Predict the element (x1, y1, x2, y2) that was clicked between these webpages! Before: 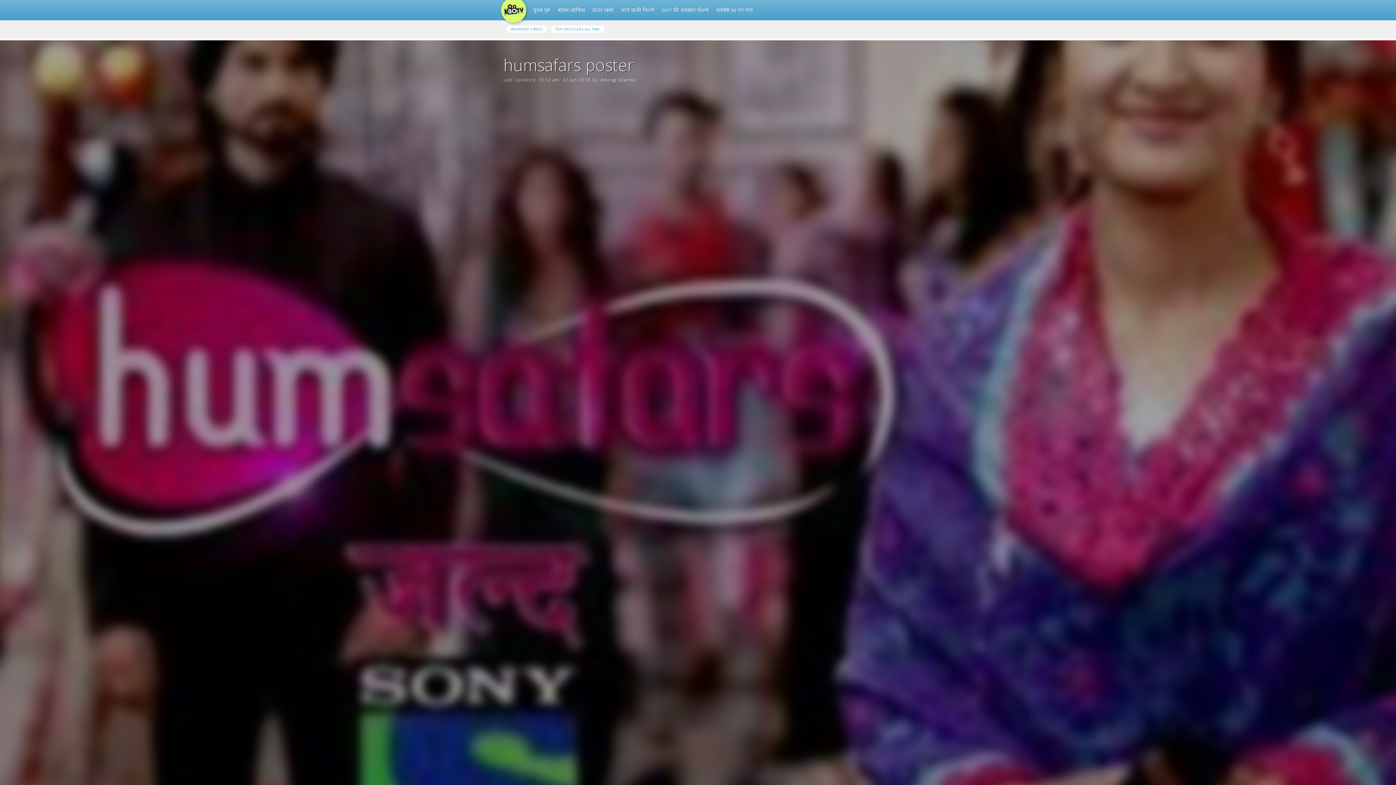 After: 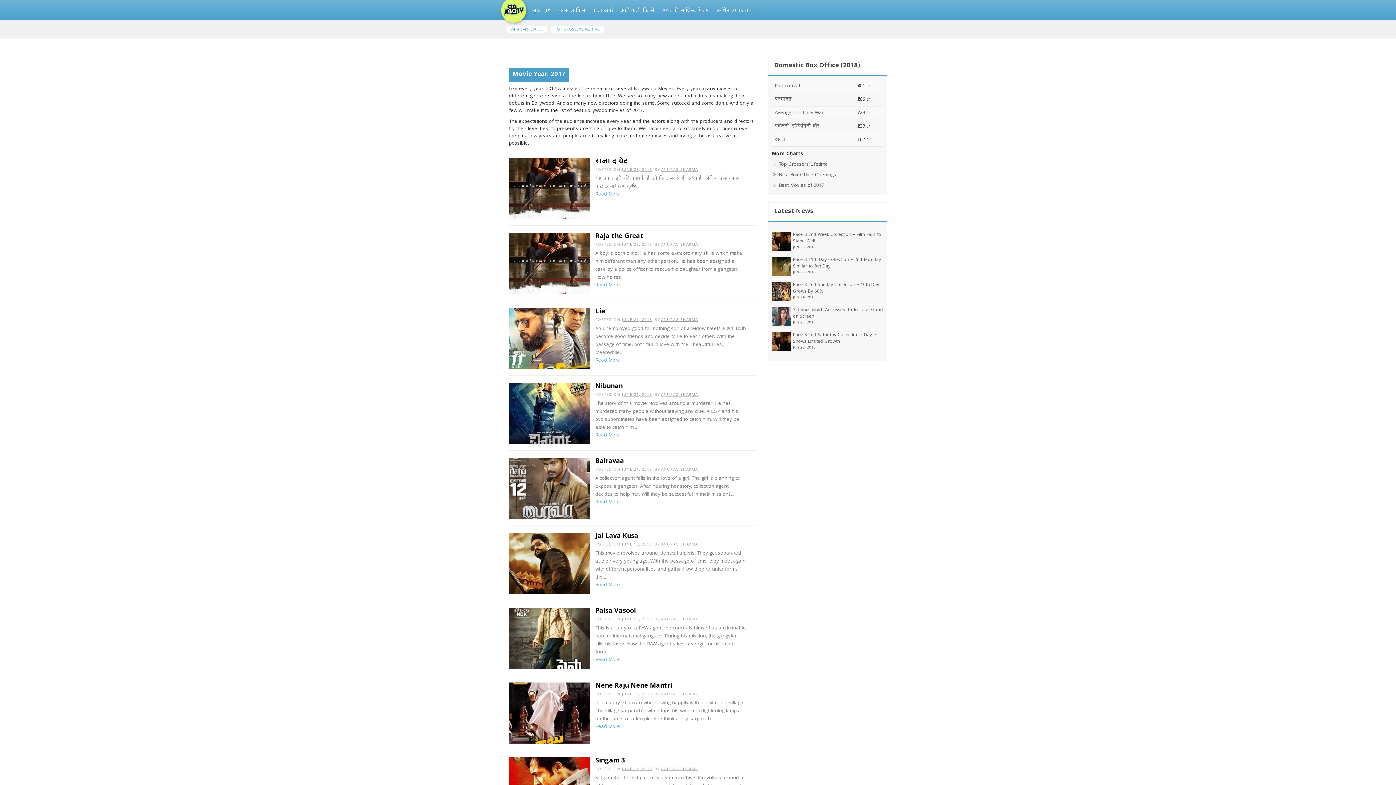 Action: bbox: (658, 3, 712, 18) label: 2017 की सर्वश्रेस्ट फिल्मे